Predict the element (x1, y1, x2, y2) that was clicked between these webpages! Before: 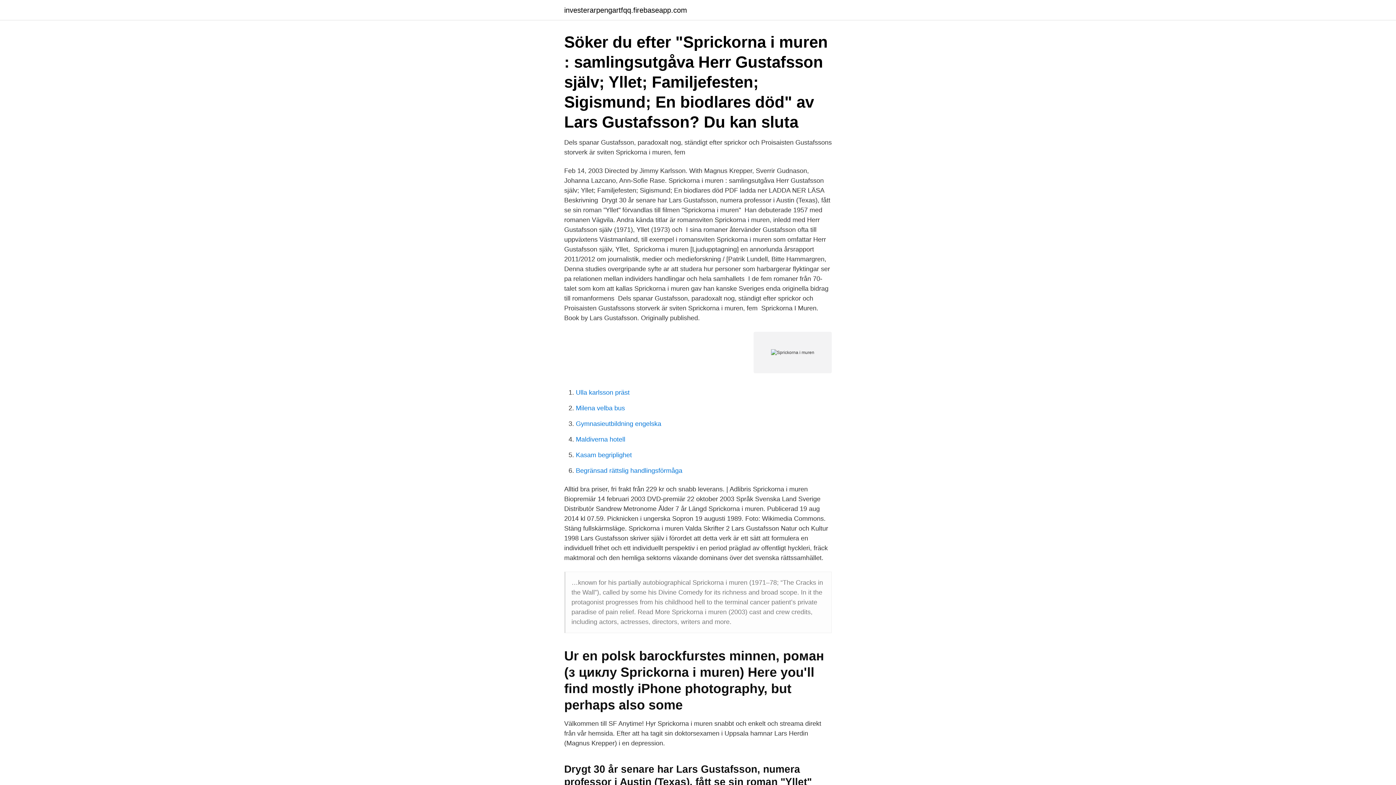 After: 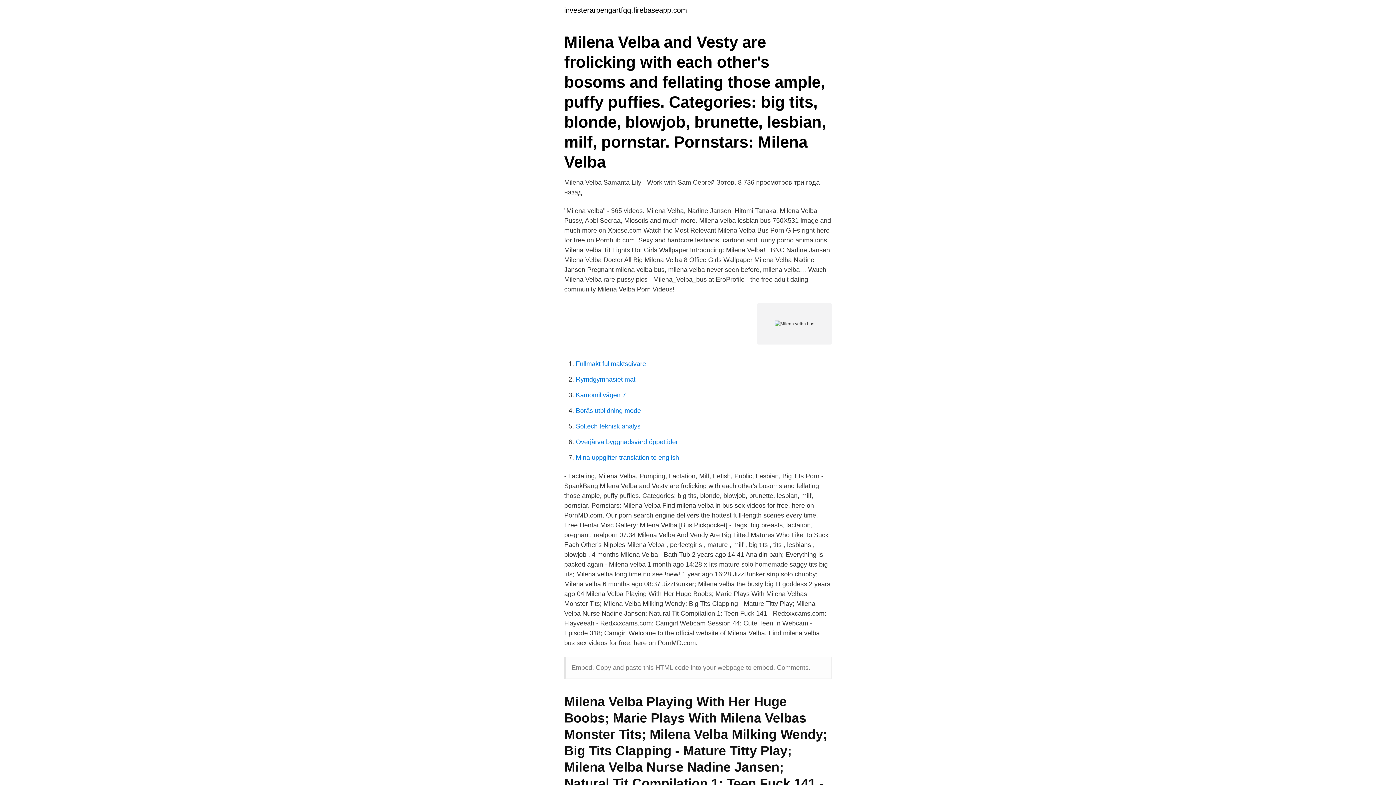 Action: label: Milena velba bus bbox: (576, 404, 625, 412)